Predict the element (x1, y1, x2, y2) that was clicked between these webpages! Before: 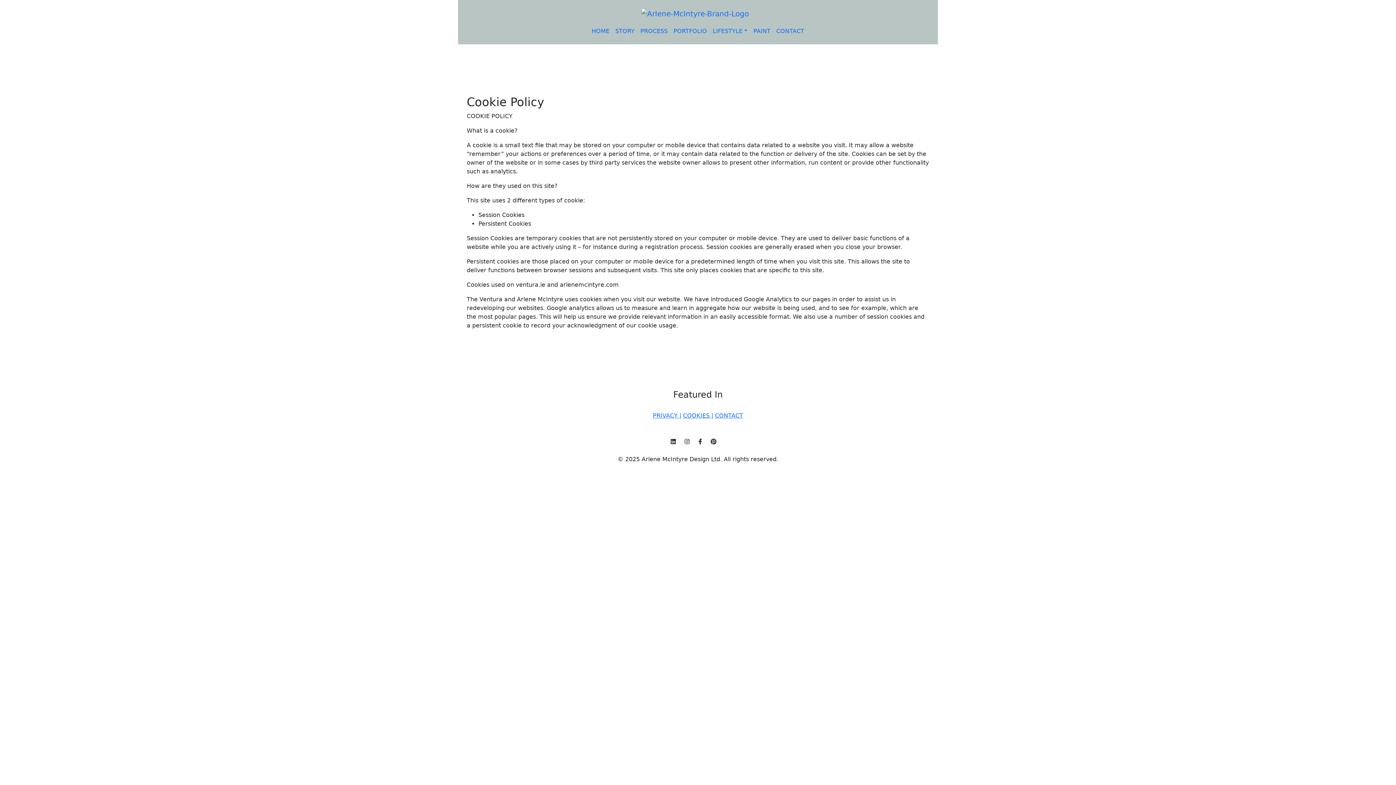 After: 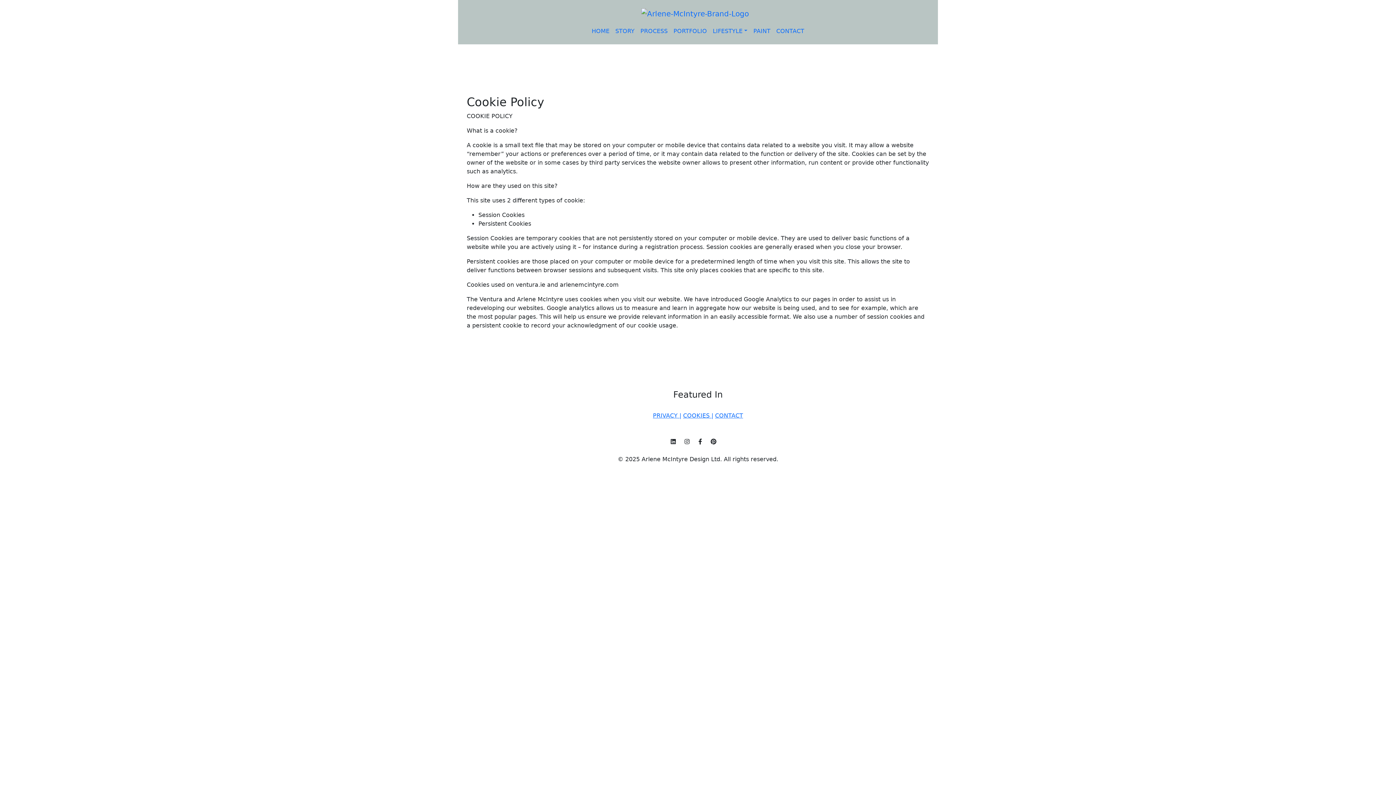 Action: bbox: (710, 437, 716, 446)